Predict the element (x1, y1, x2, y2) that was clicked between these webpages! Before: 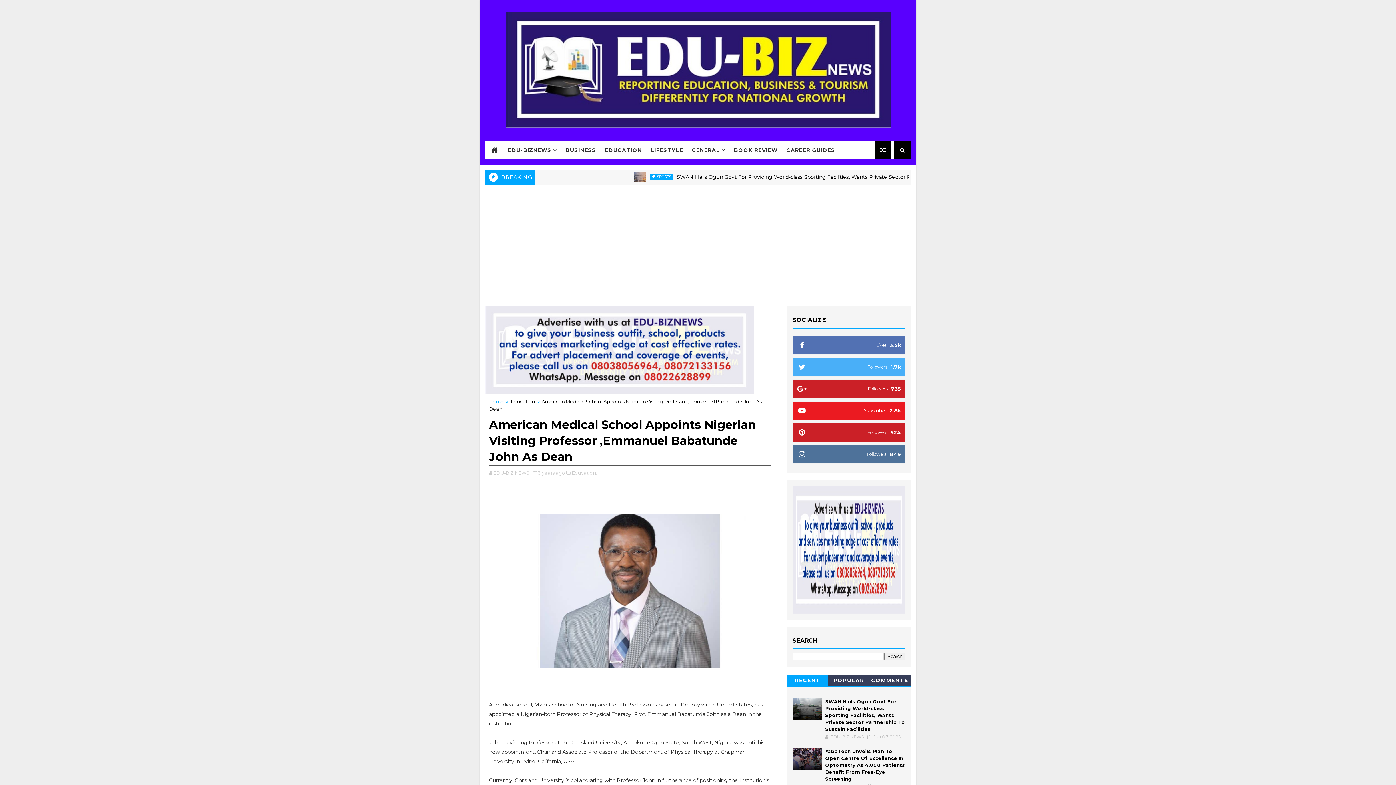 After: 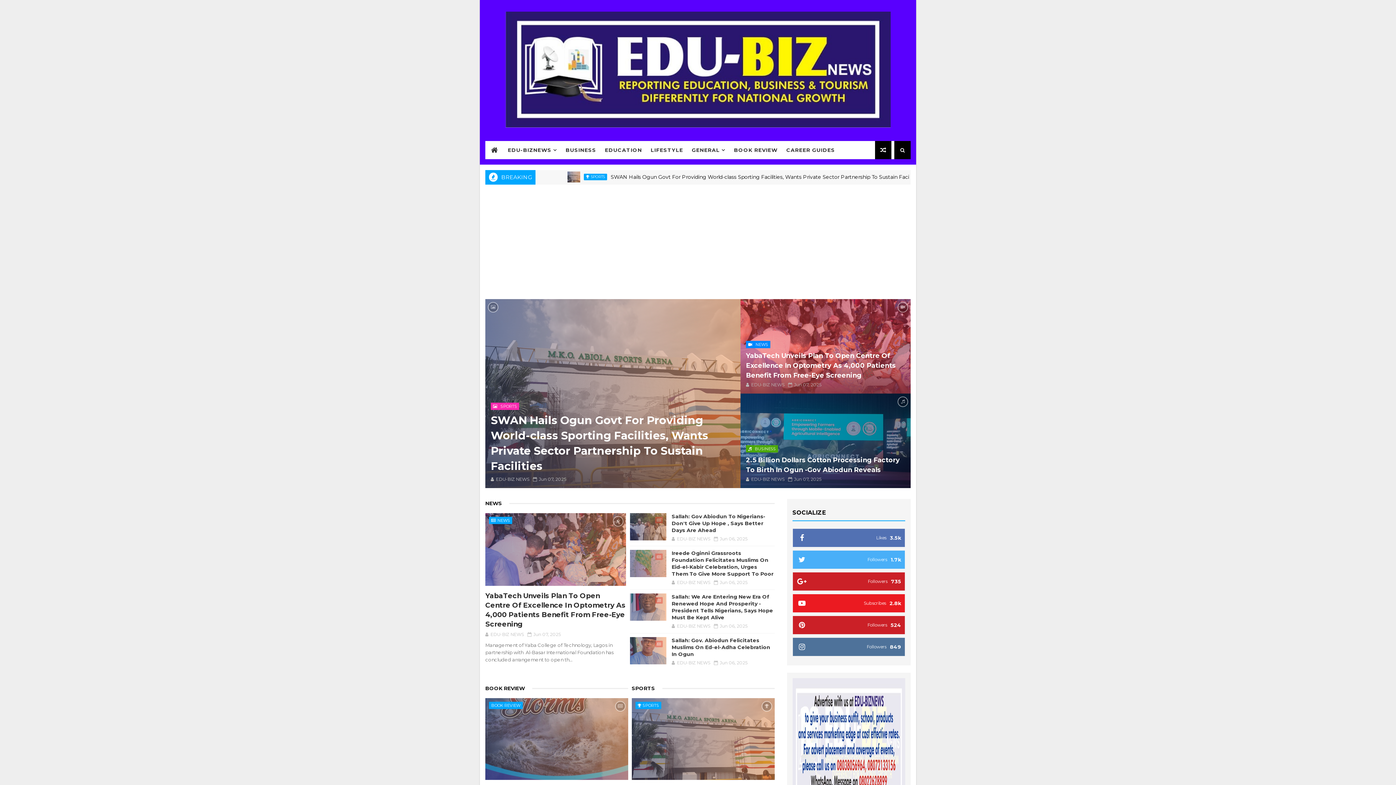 Action: label: Home bbox: (489, 398, 504, 404)